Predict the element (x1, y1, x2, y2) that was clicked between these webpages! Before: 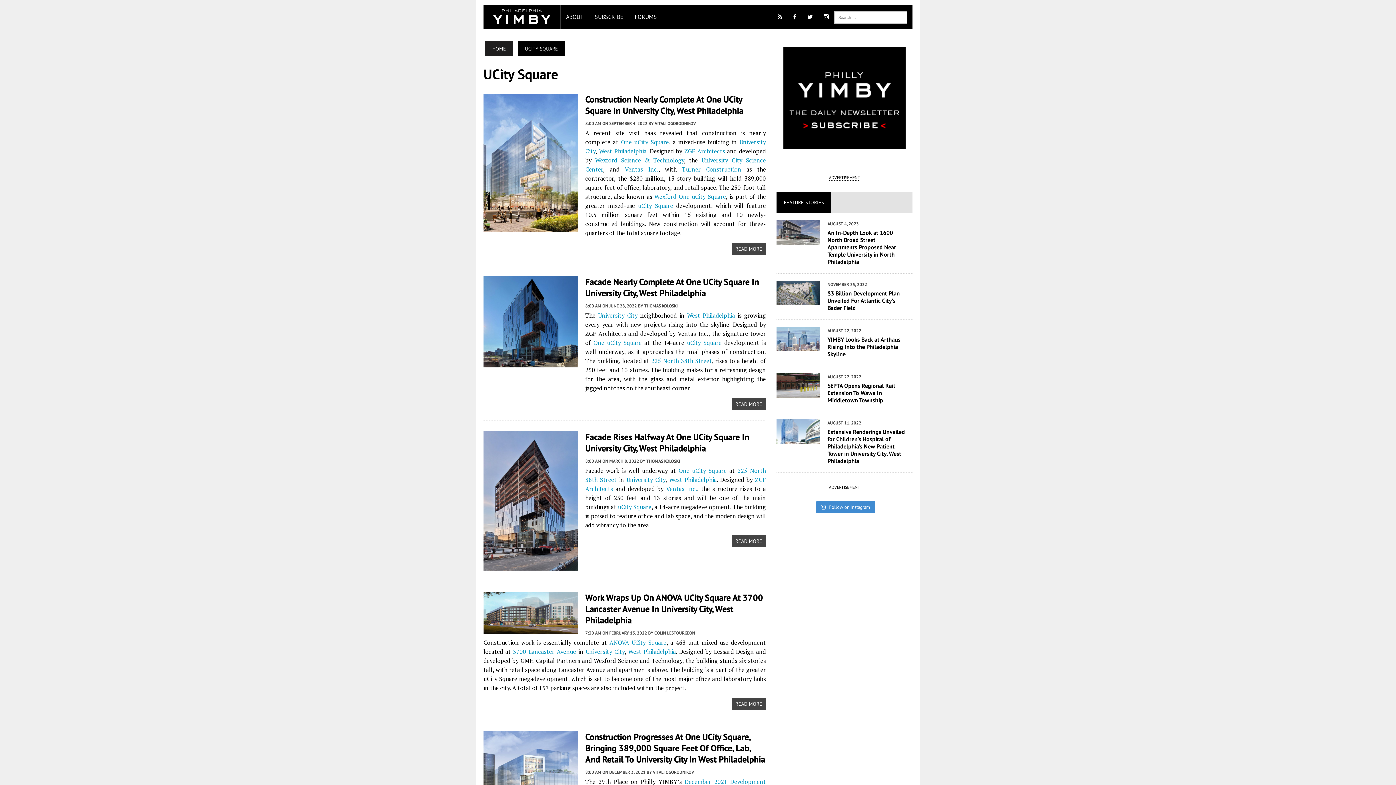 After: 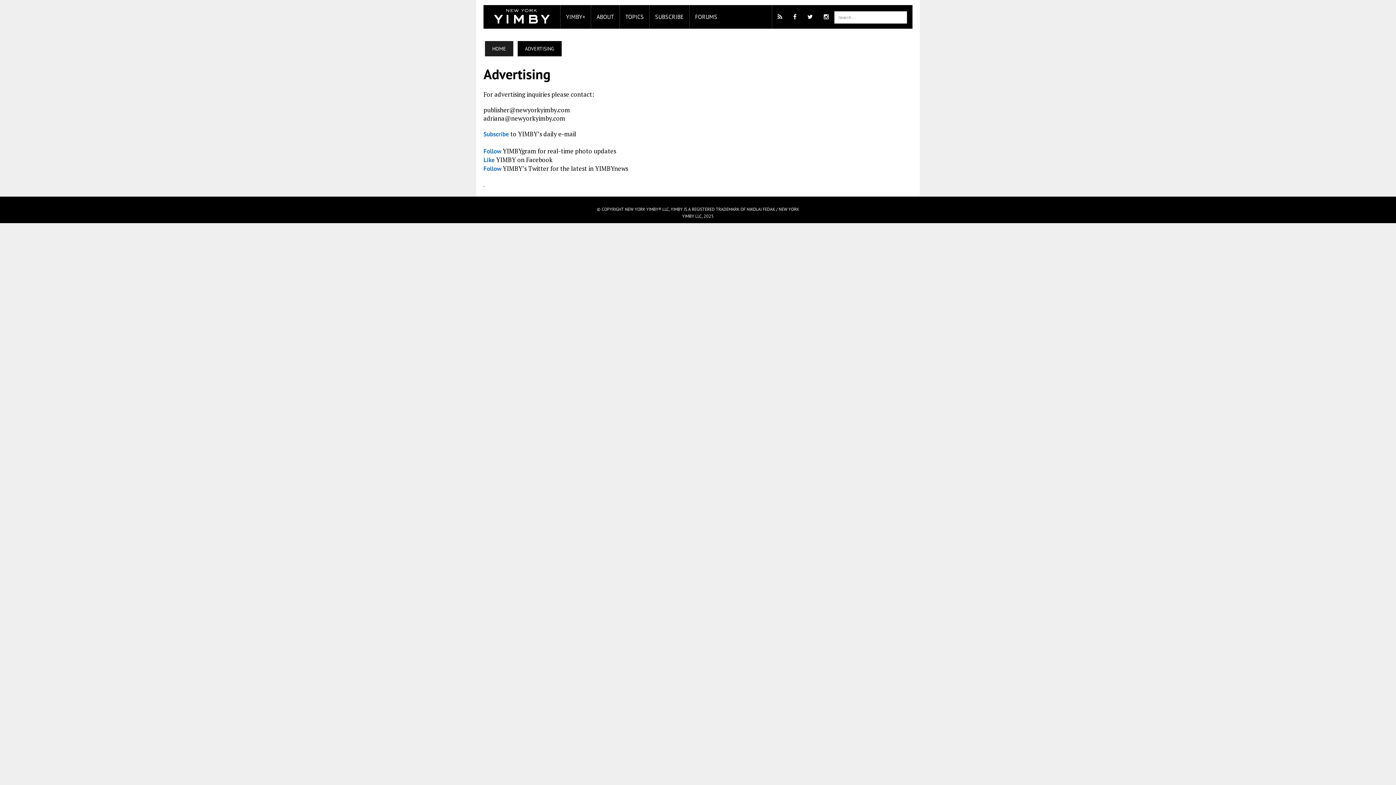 Action: label: ADVERTISEMENT bbox: (829, 174, 860, 180)